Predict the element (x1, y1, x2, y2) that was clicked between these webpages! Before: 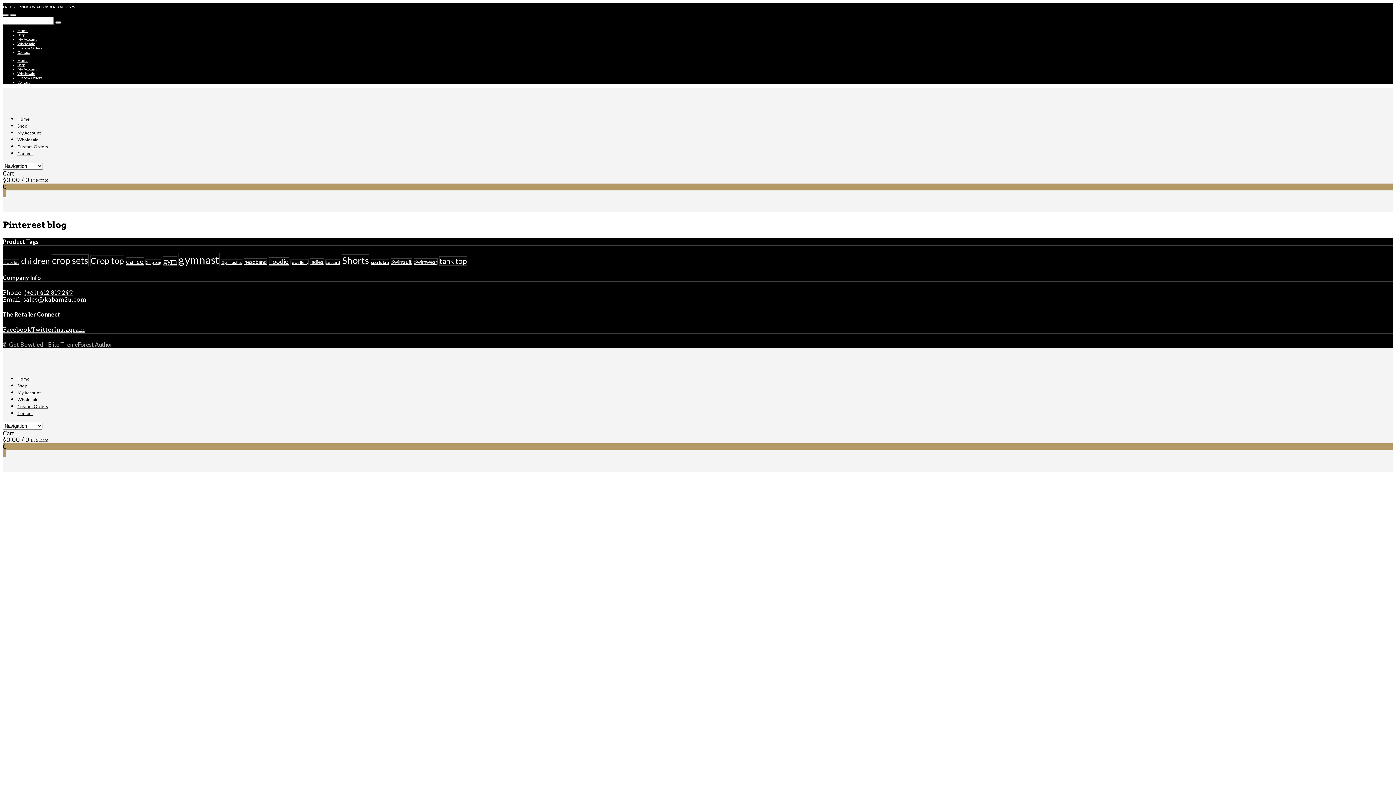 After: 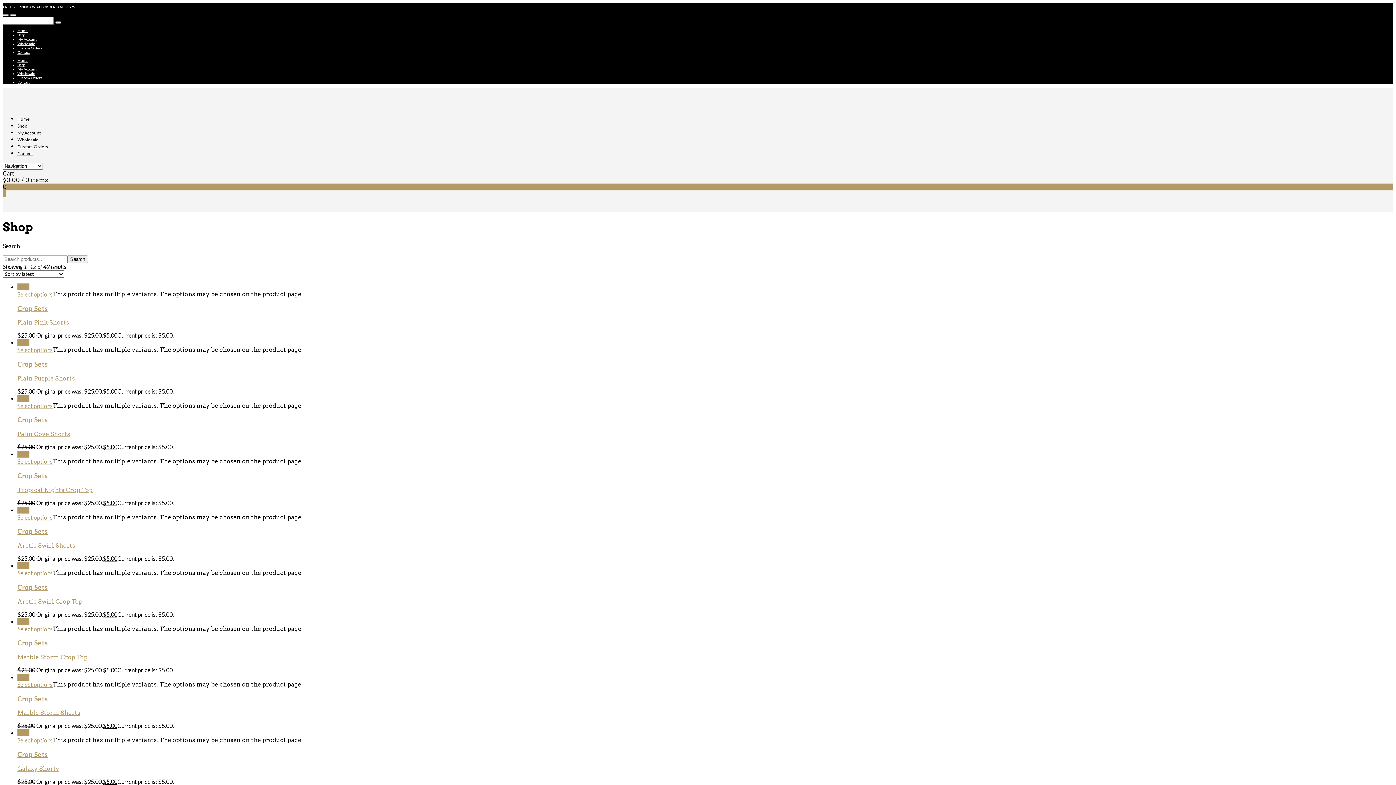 Action: bbox: (17, 62, 25, 66) label: Shop